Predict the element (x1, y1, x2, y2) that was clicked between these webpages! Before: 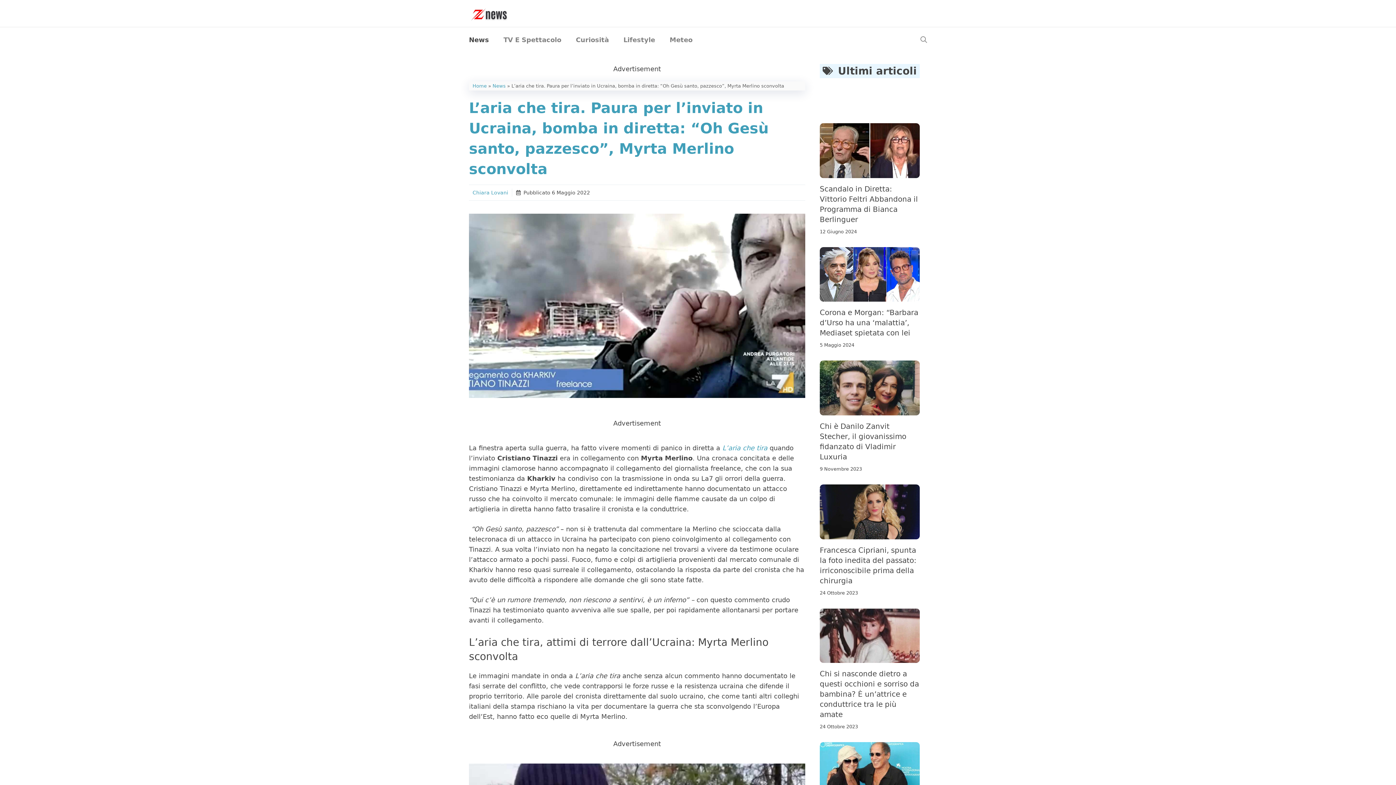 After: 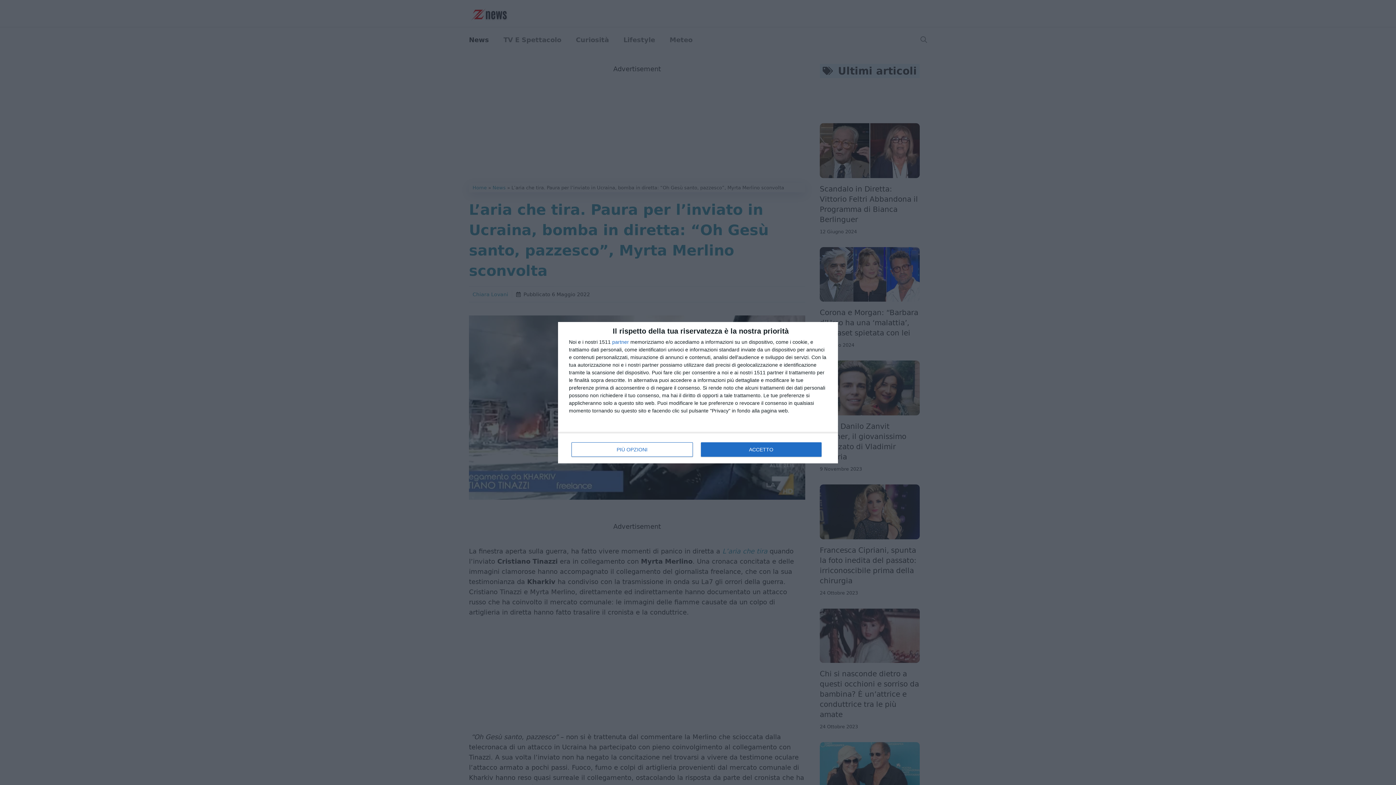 Action: bbox: (469, 9, 509, 17)